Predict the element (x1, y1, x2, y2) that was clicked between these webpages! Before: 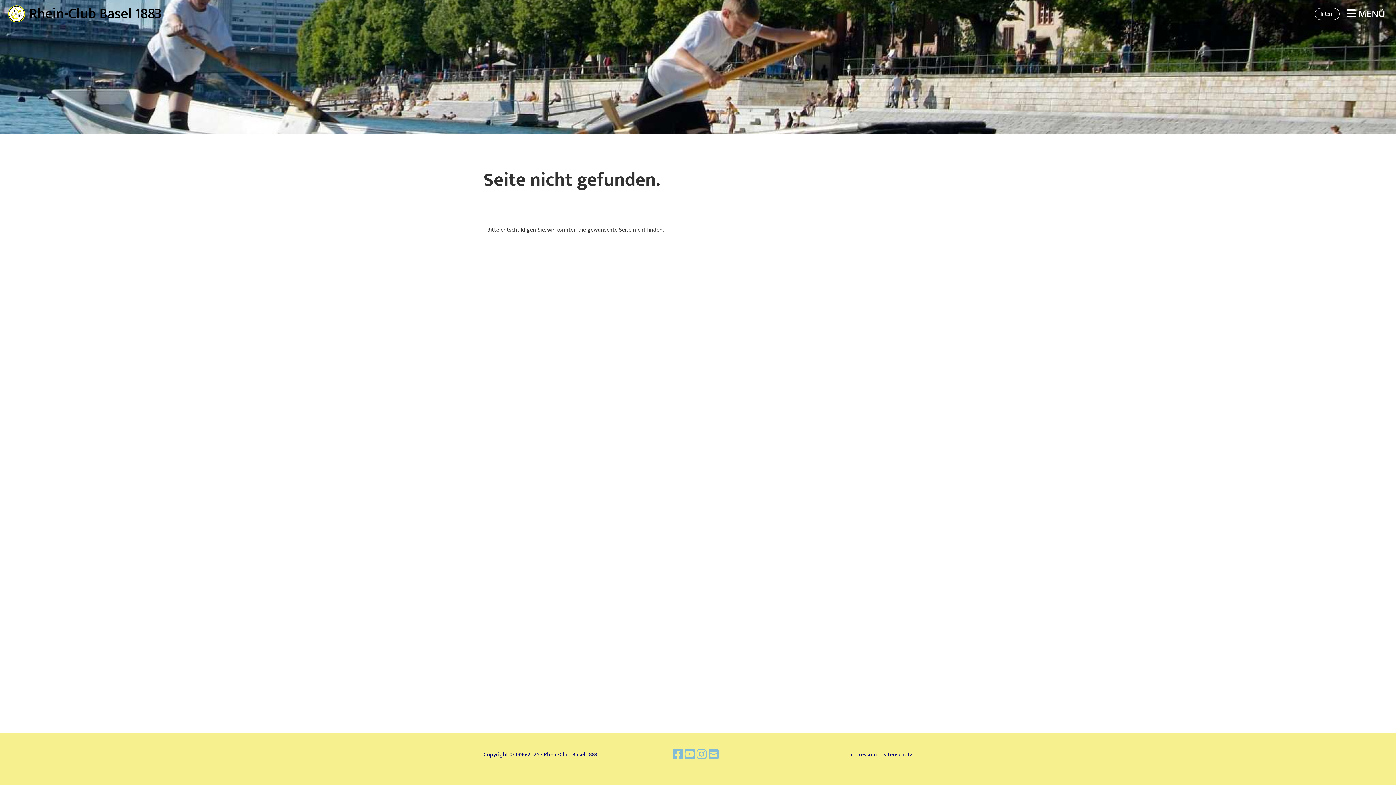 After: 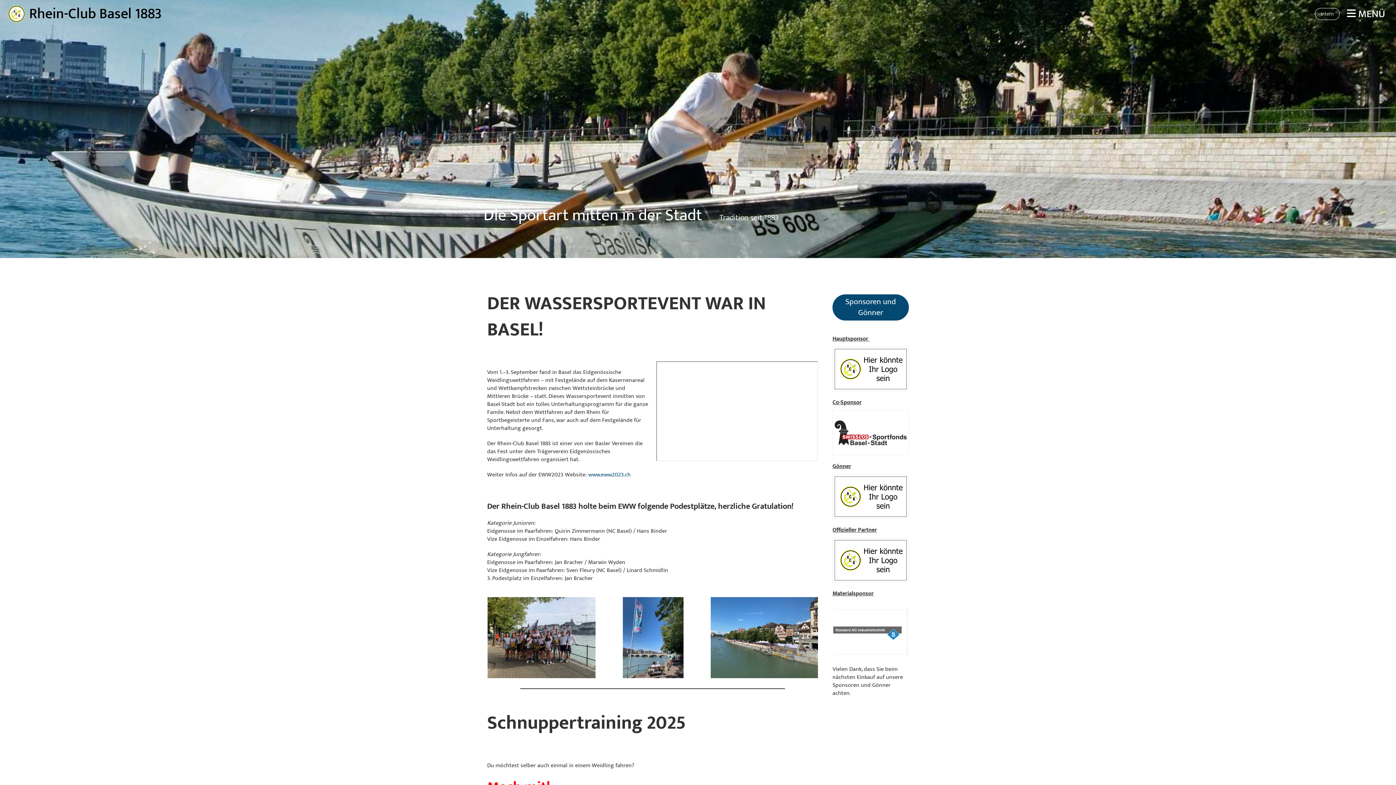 Action: bbox: (29, 3, 161, 24) label: Rhein-Club Basel 1883